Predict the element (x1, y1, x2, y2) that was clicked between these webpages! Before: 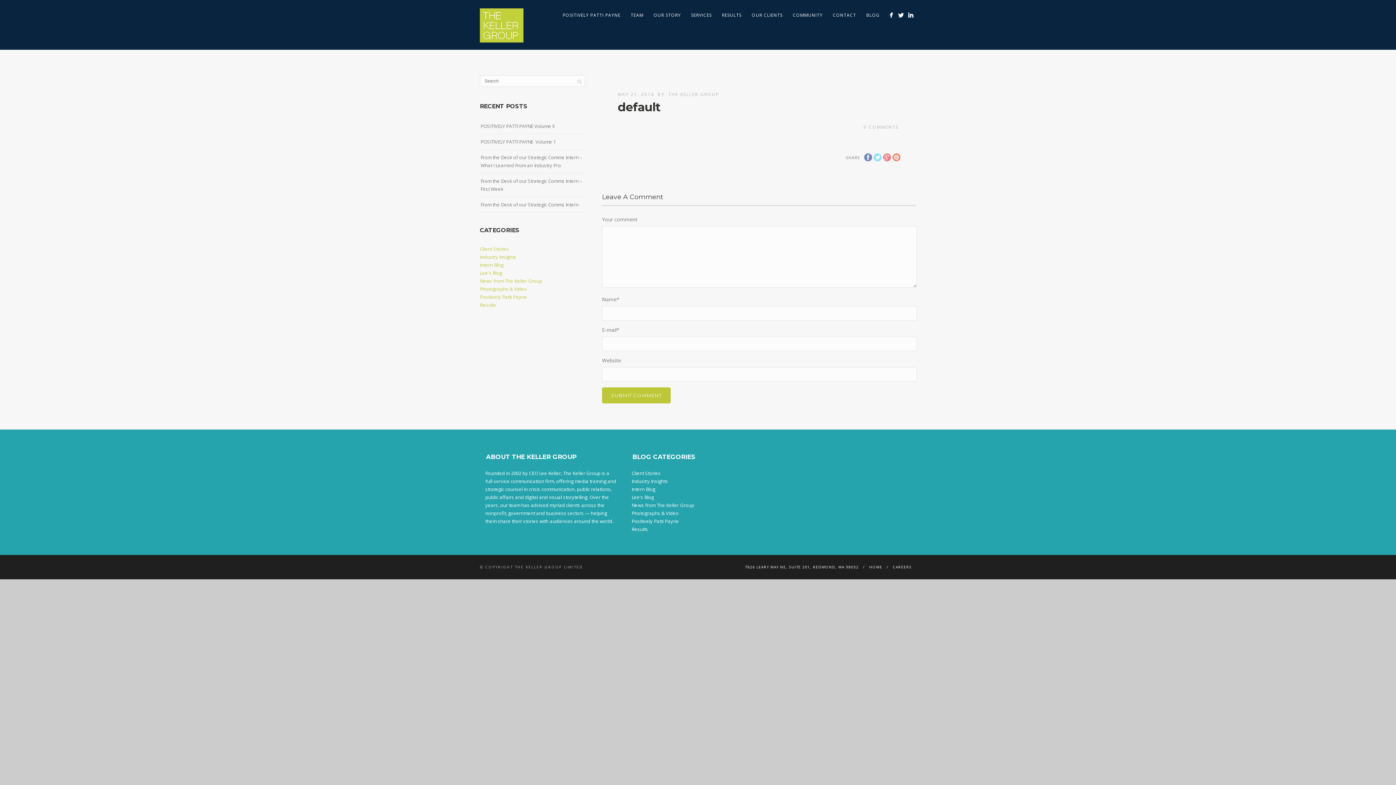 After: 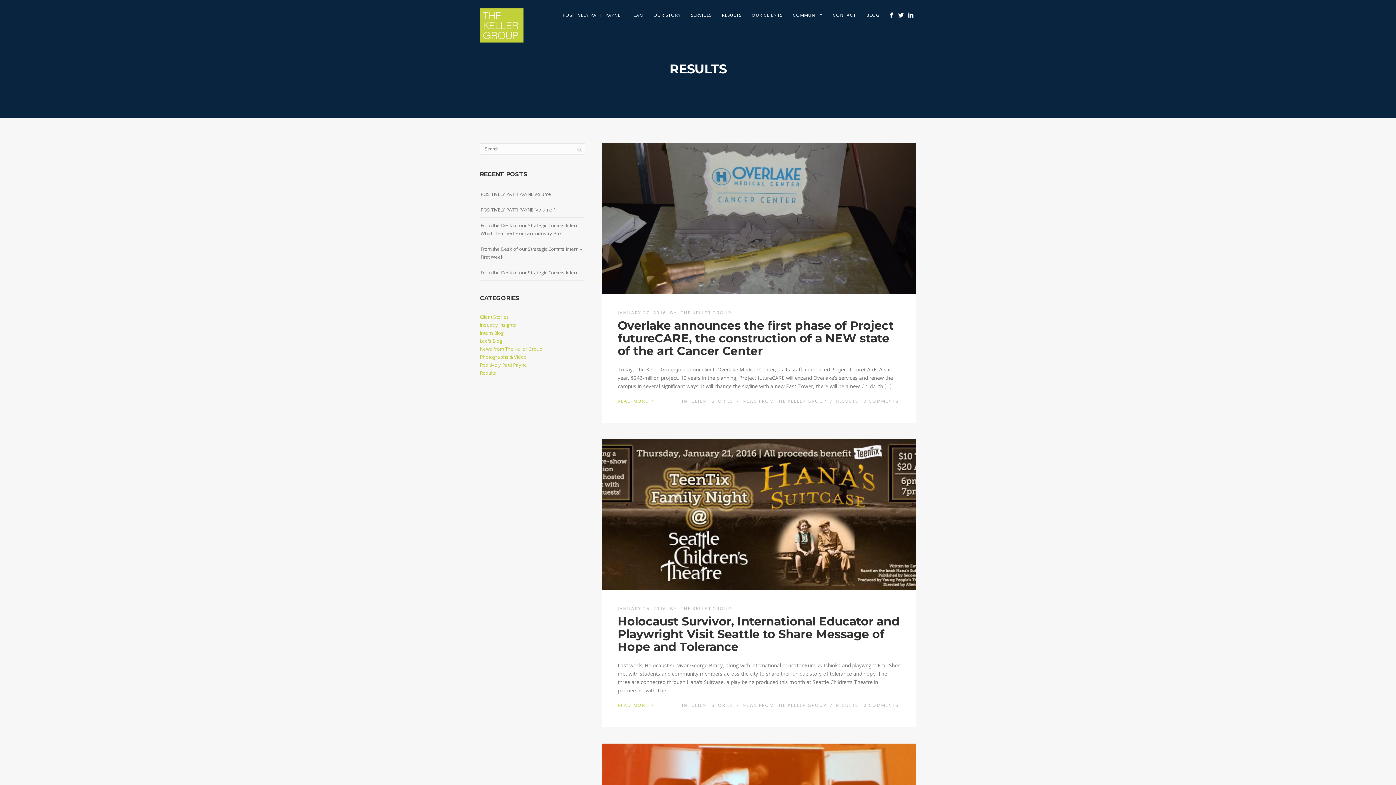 Action: bbox: (631, 525, 648, 533) label: Results